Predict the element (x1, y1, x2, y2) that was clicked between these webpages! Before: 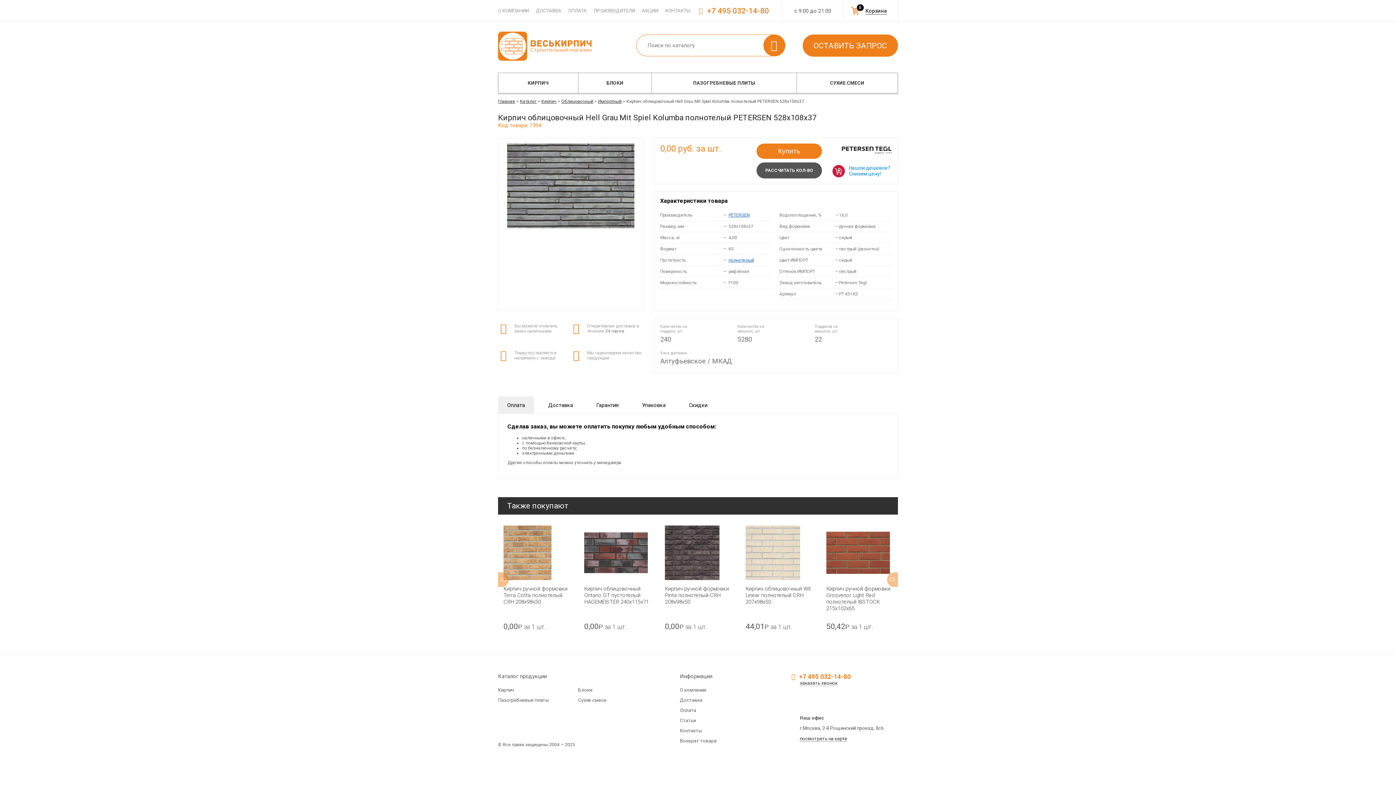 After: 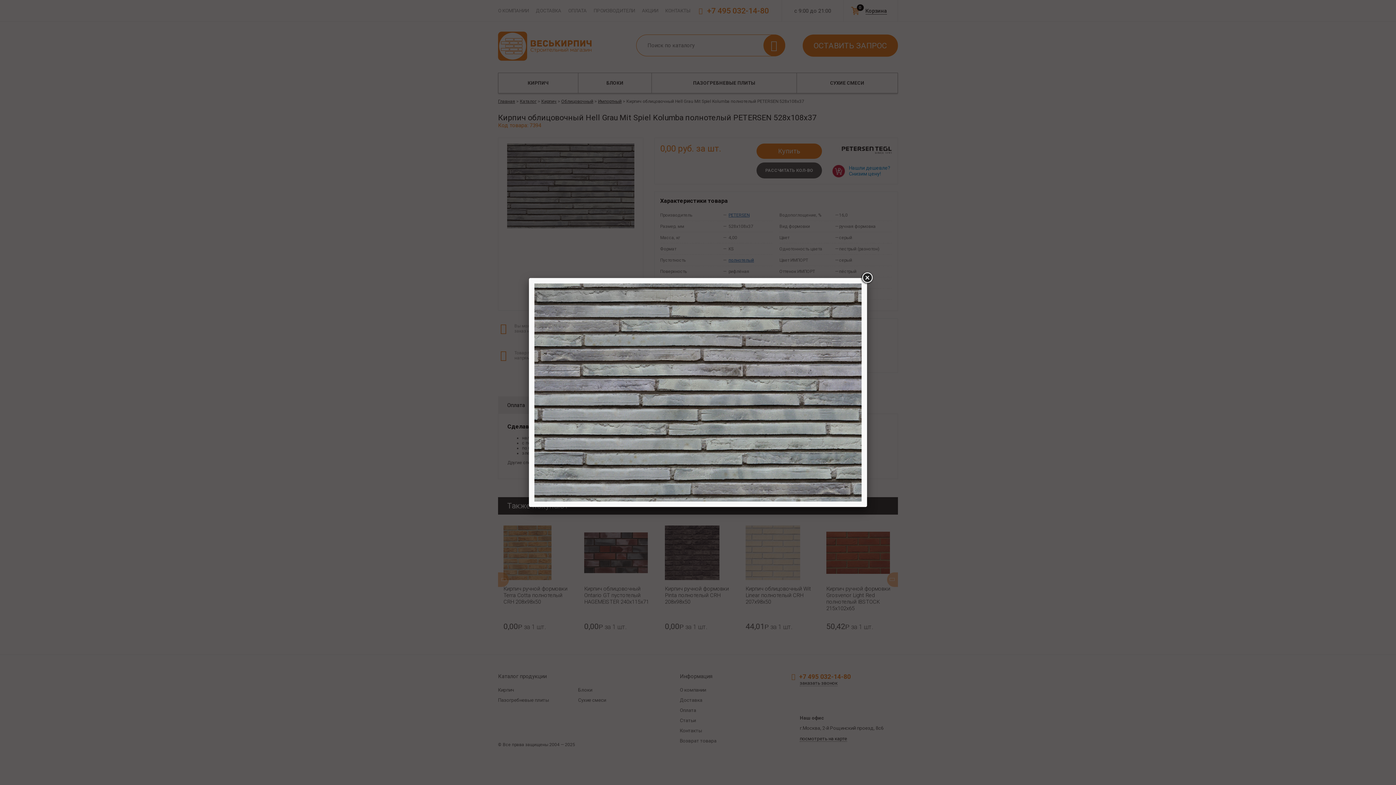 Action: bbox: (507, 223, 634, 229)